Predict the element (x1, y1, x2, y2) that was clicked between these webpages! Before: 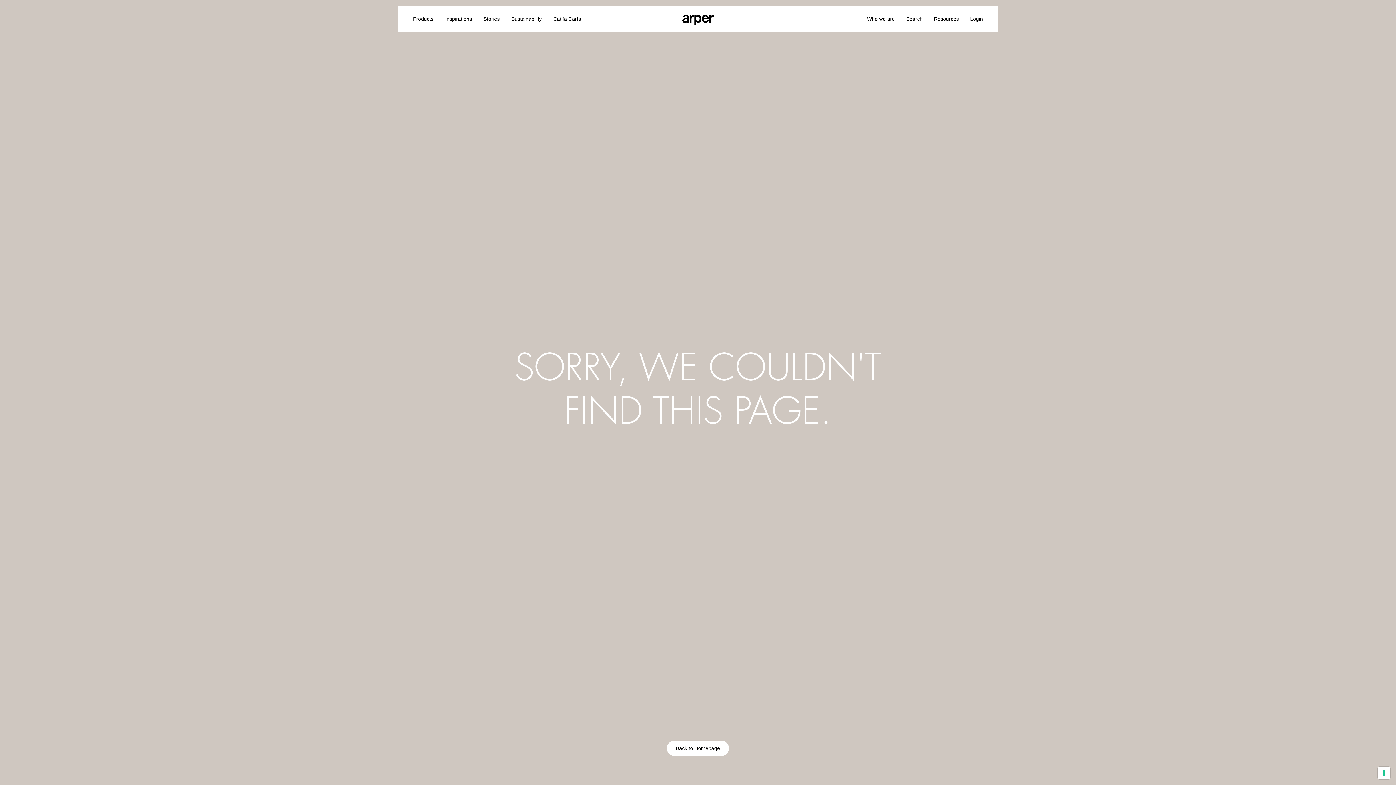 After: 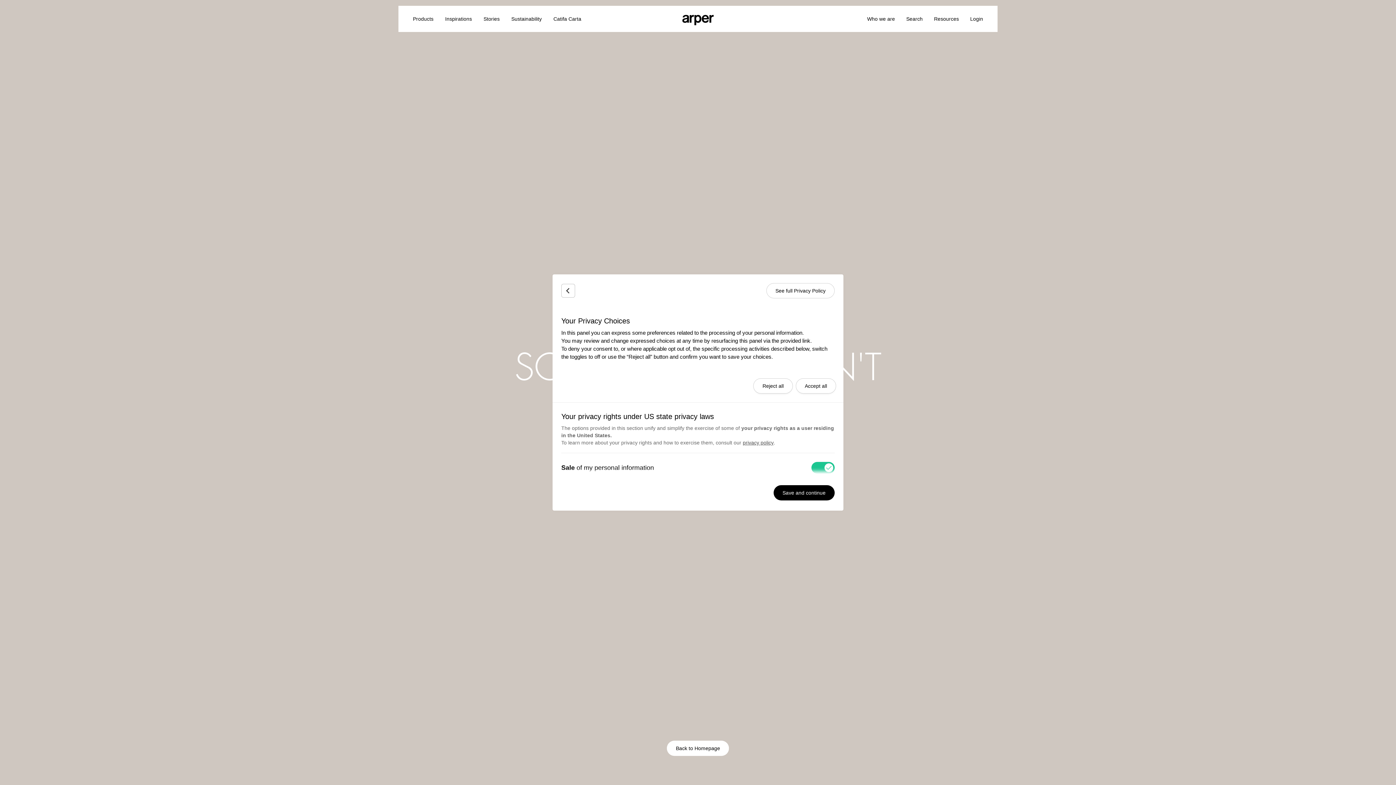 Action: bbox: (1378, 767, 1390, 779) label: Your consent preferences for tracking technologies